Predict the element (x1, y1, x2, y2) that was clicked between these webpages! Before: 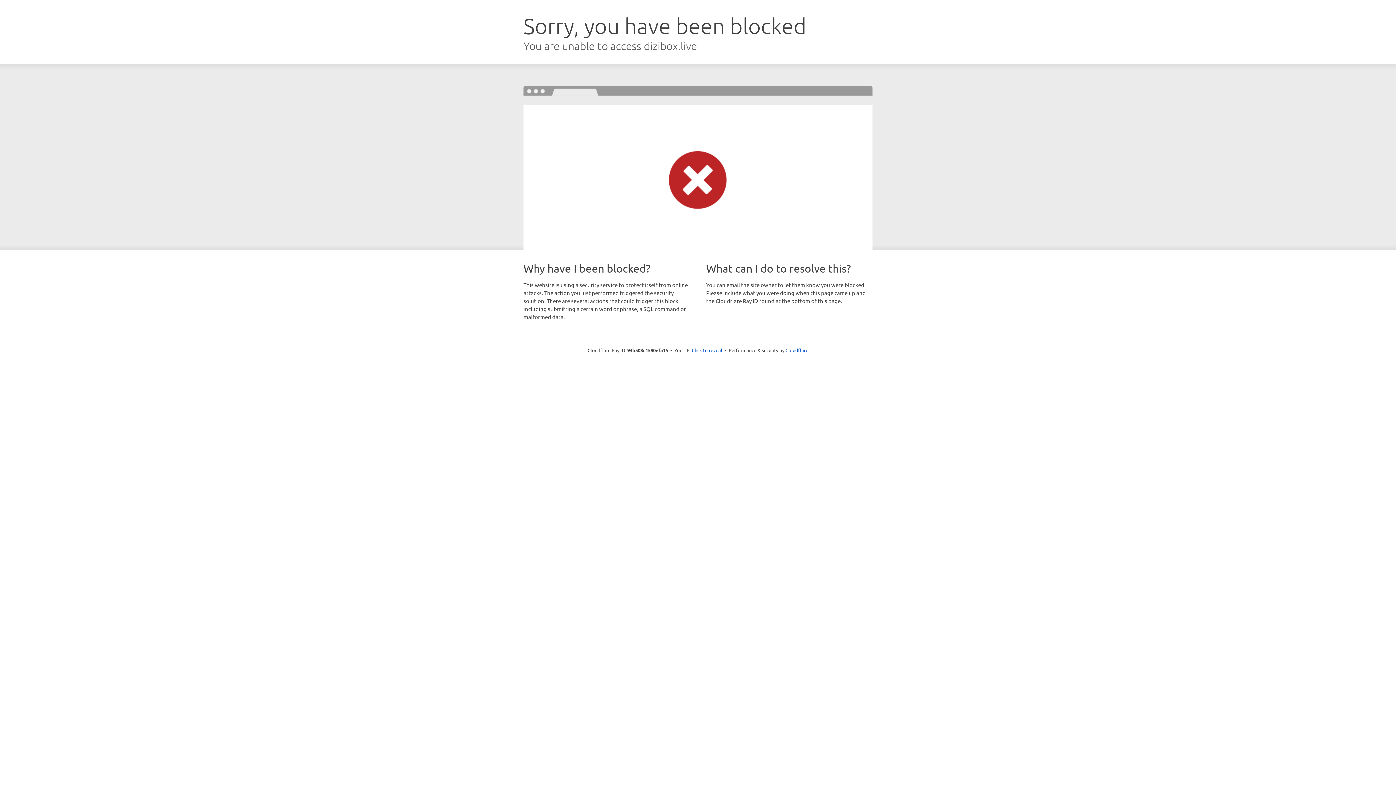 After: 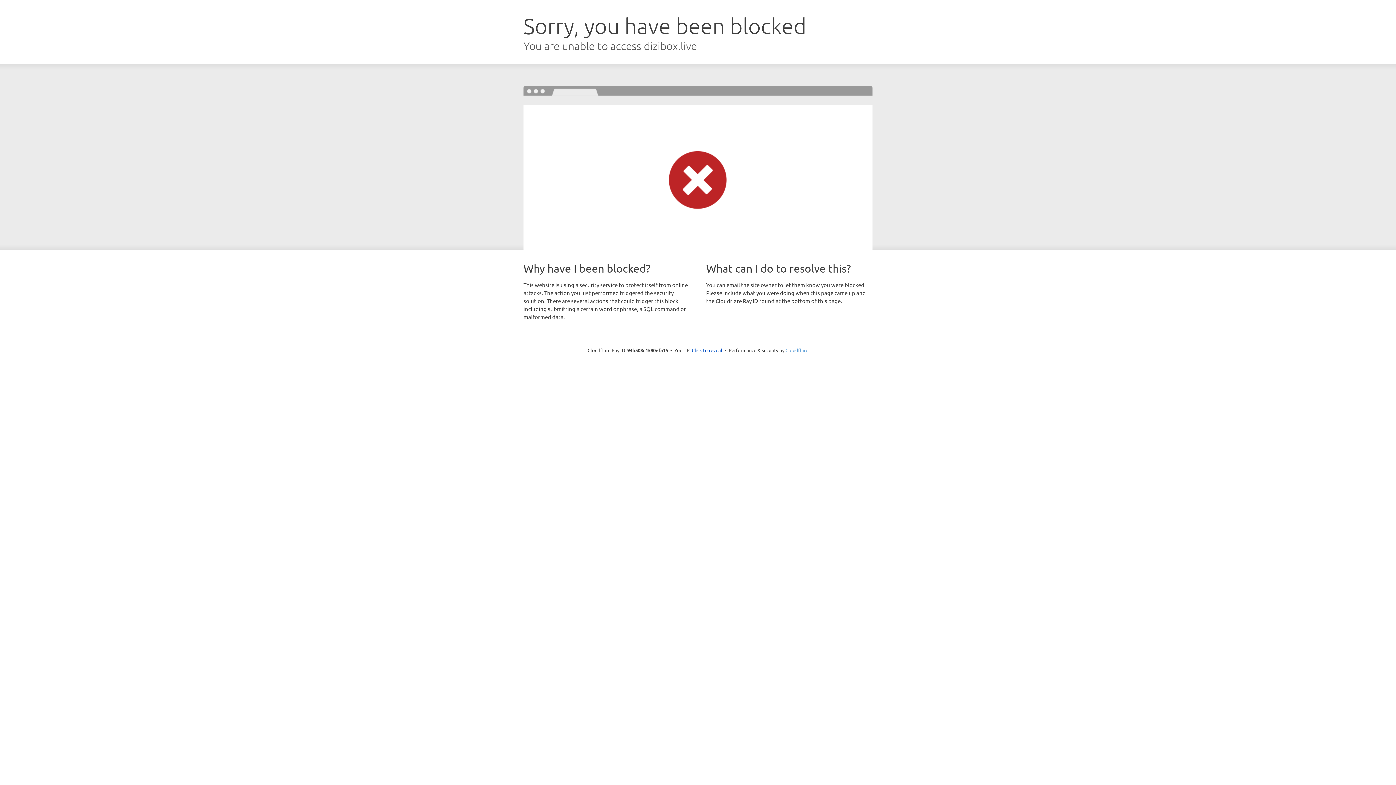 Action: bbox: (785, 347, 808, 353) label: Cloudflare